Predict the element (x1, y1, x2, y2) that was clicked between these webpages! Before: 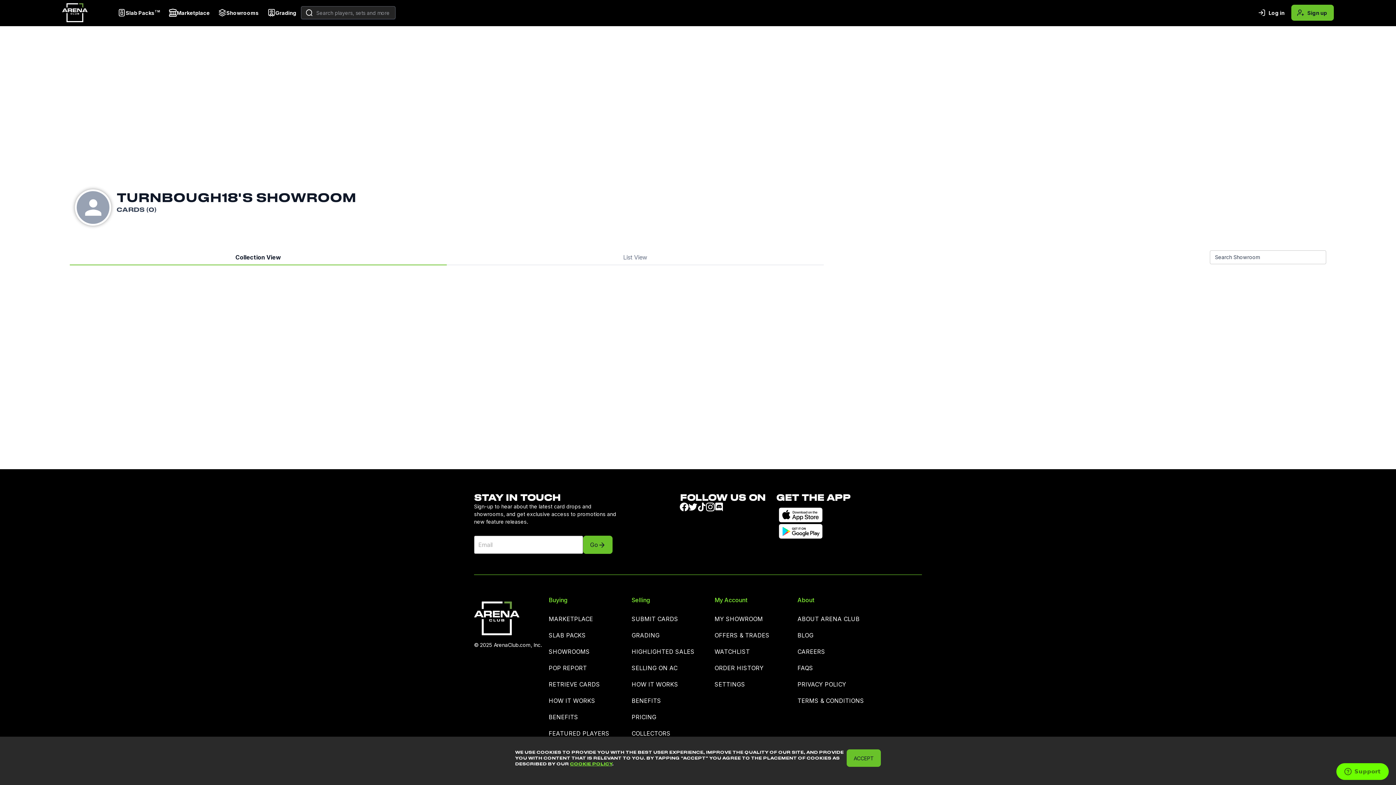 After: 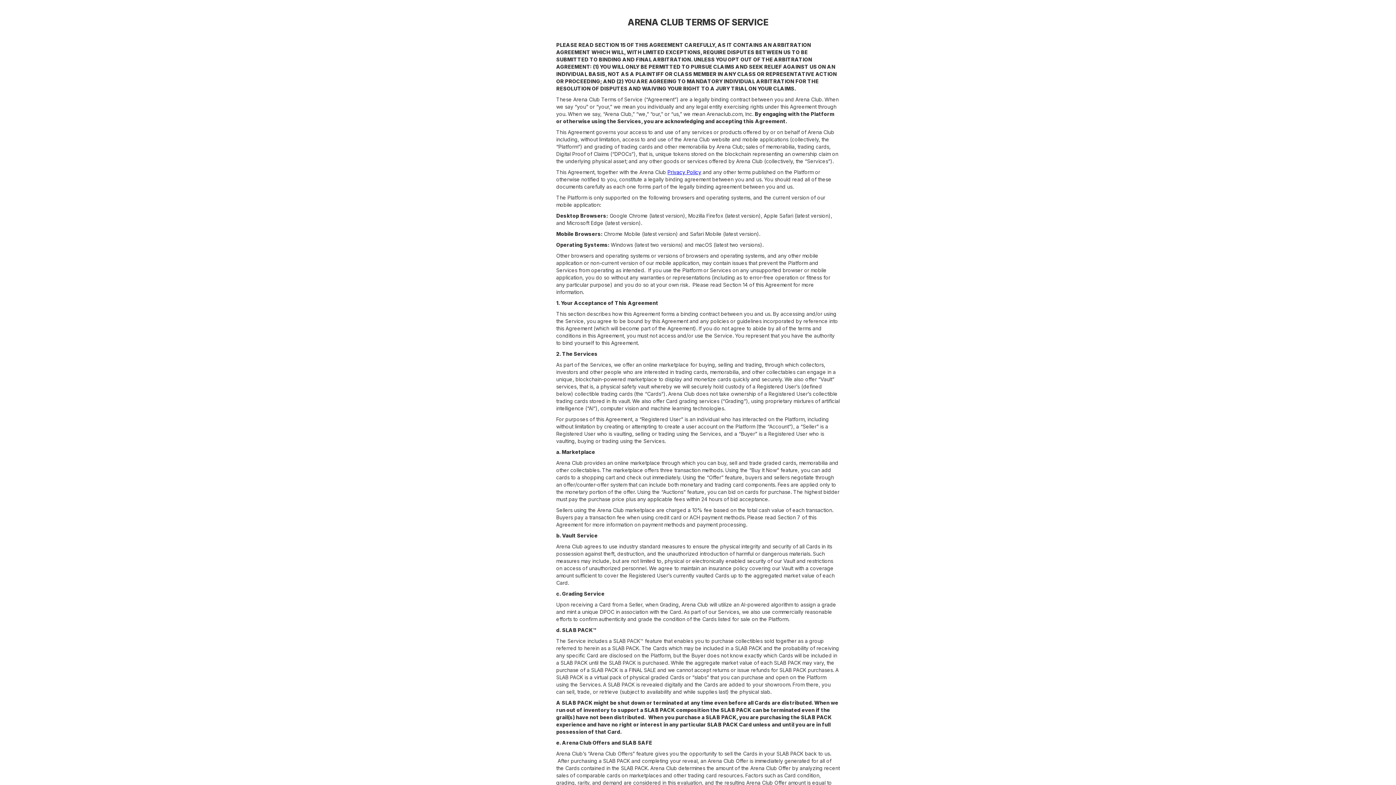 Action: bbox: (797, 696, 880, 705) label: TERMS & CONDITIONS